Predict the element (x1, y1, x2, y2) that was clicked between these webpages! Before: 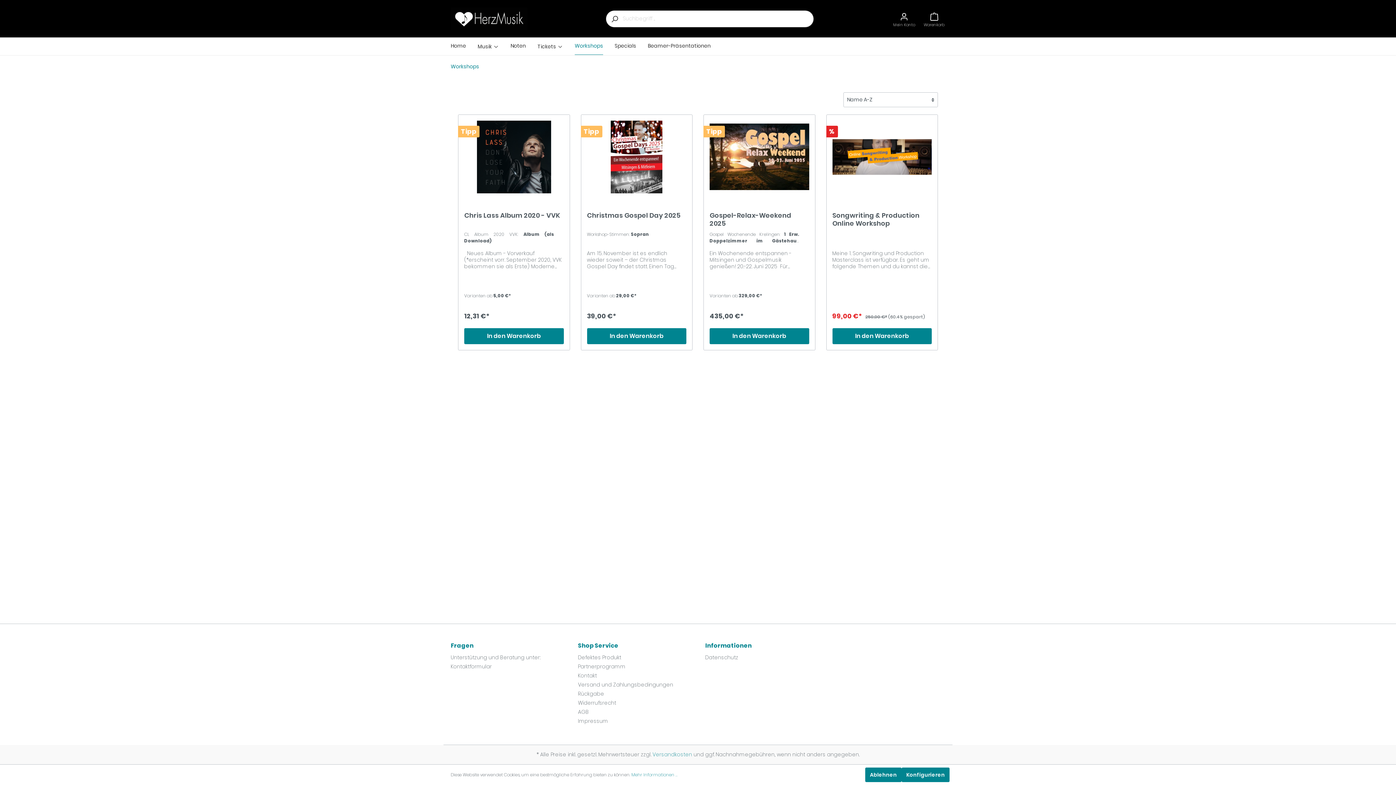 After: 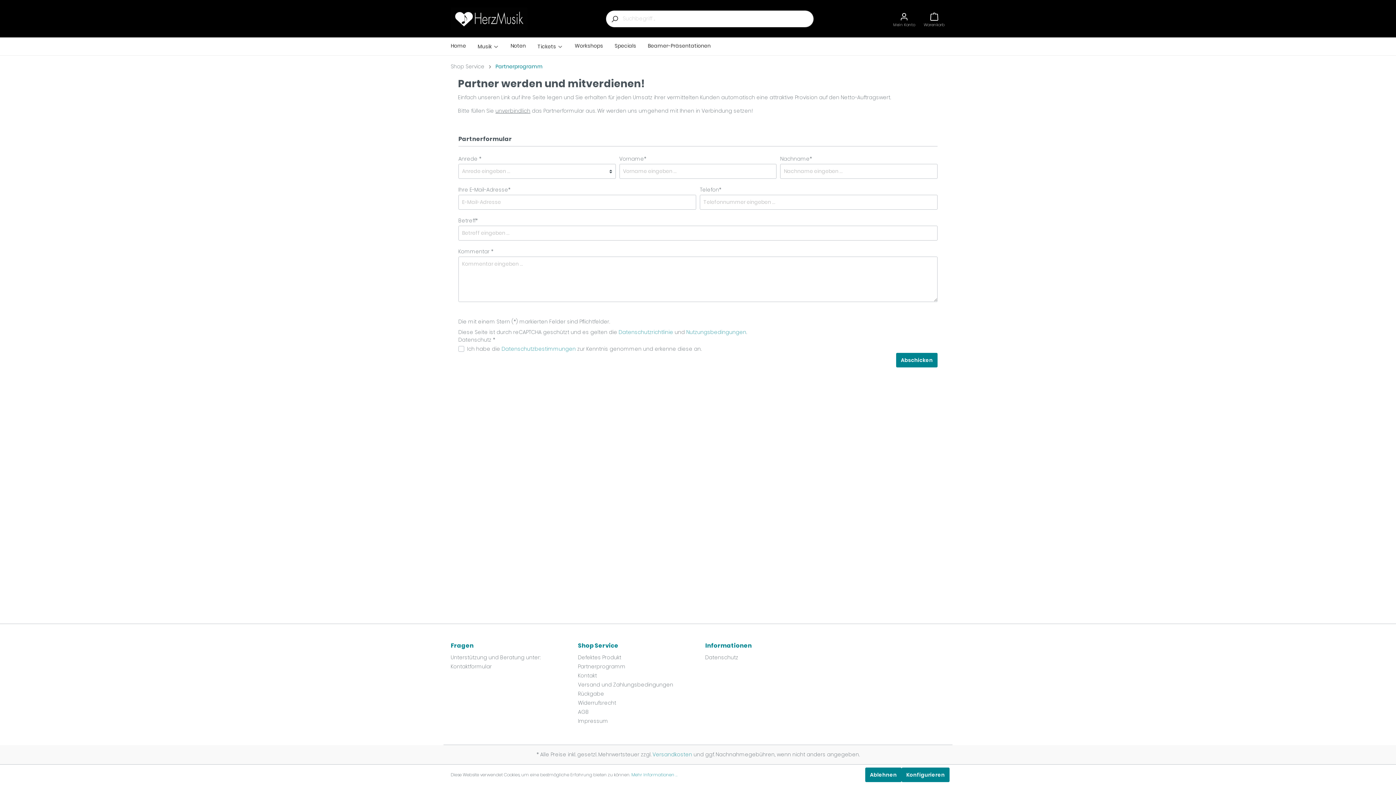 Action: label: Partnerprogramm bbox: (578, 663, 625, 670)